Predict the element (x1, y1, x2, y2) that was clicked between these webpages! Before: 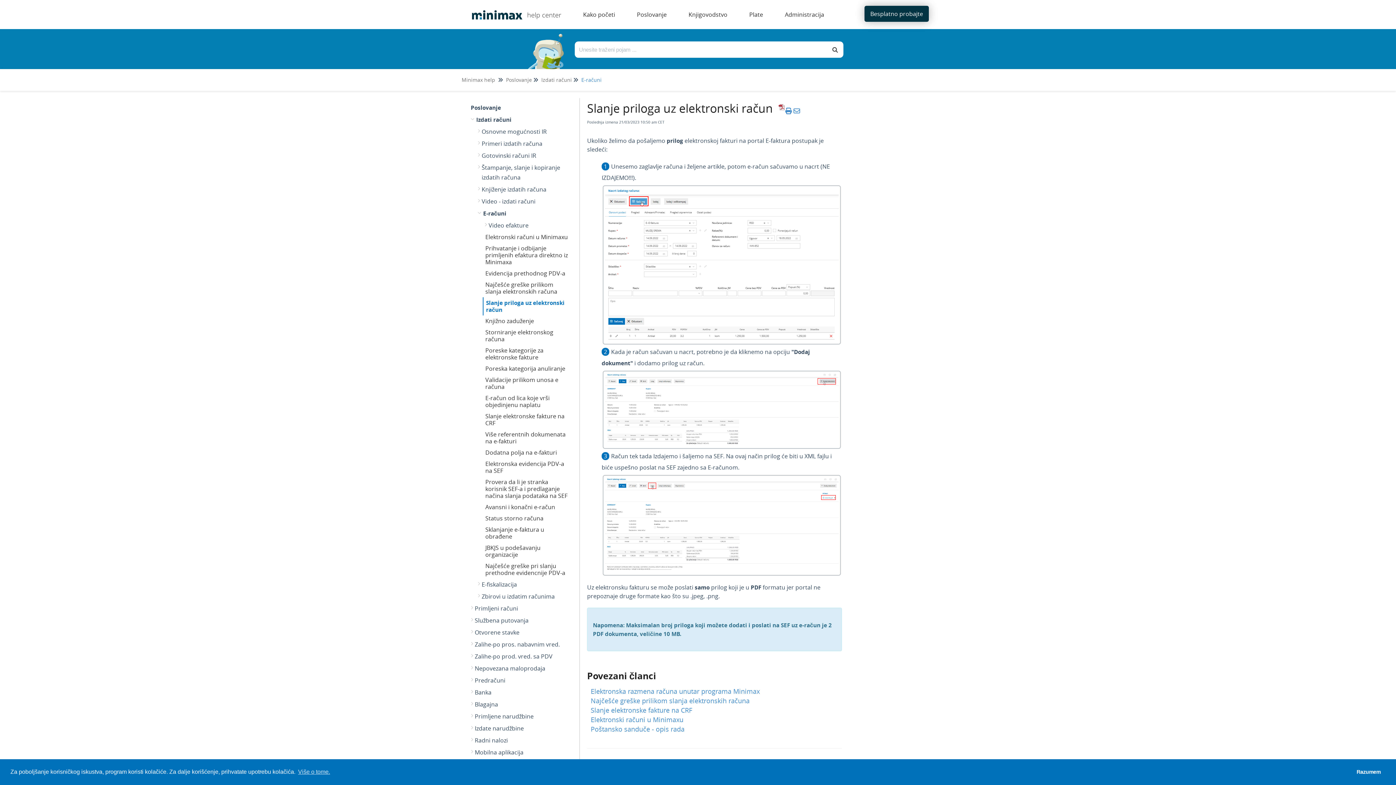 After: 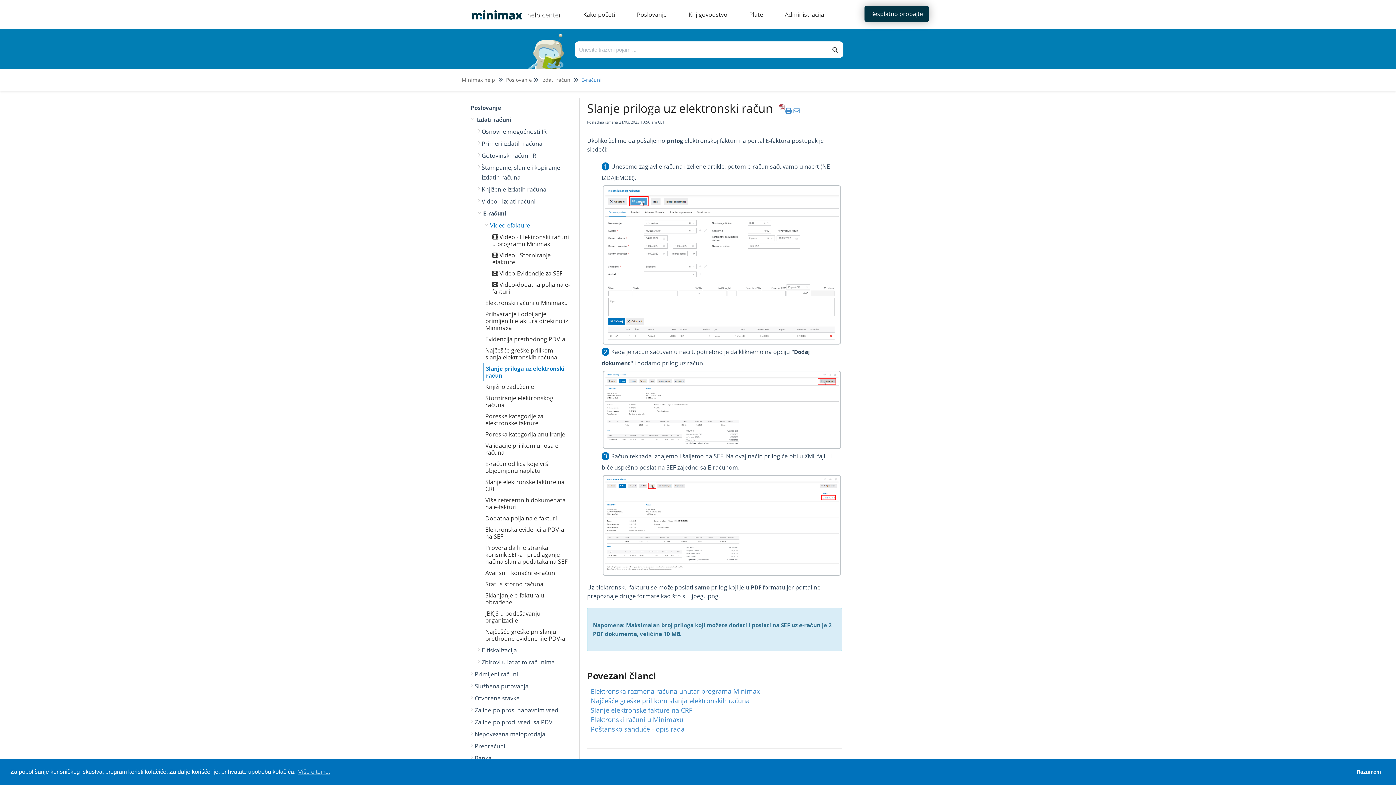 Action: label: Video efakture bbox: (486, 219, 567, 231)